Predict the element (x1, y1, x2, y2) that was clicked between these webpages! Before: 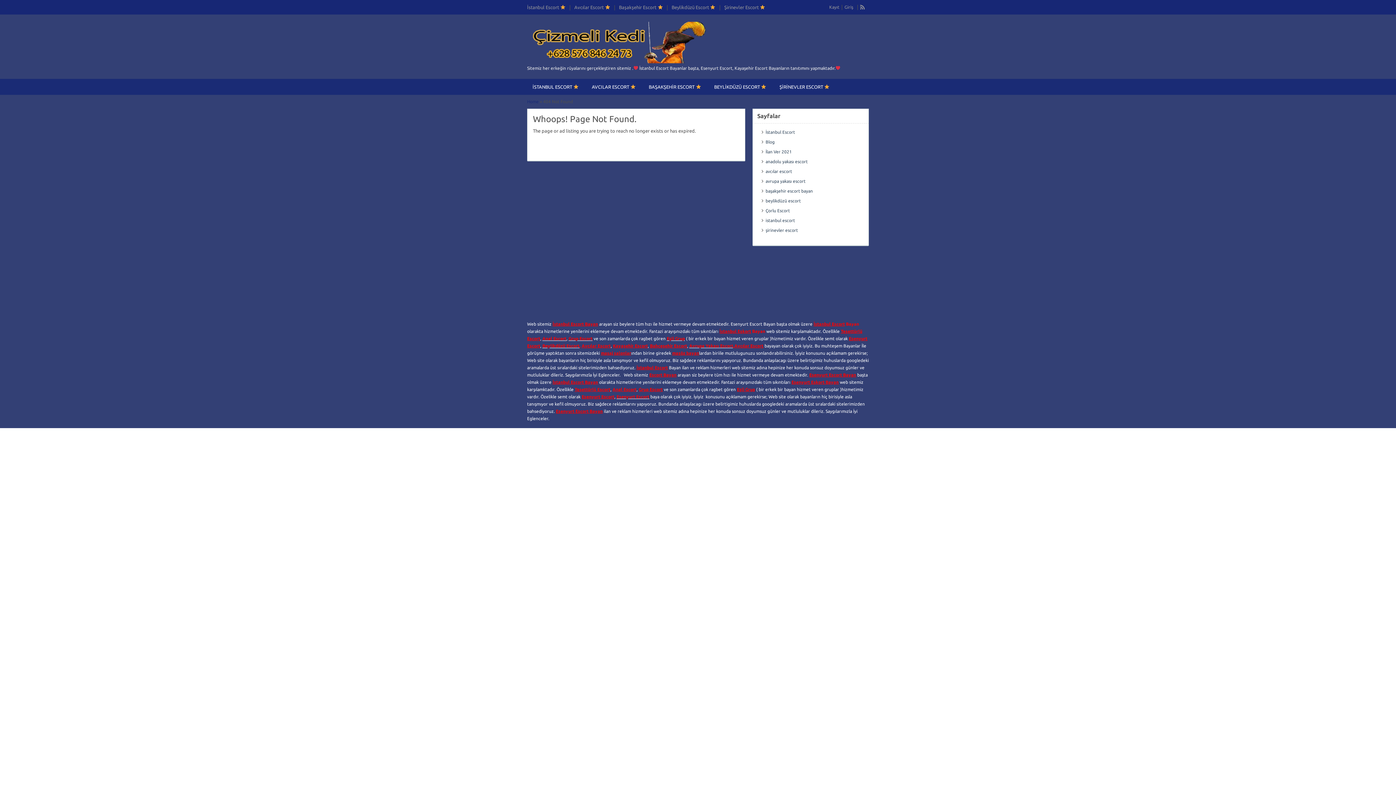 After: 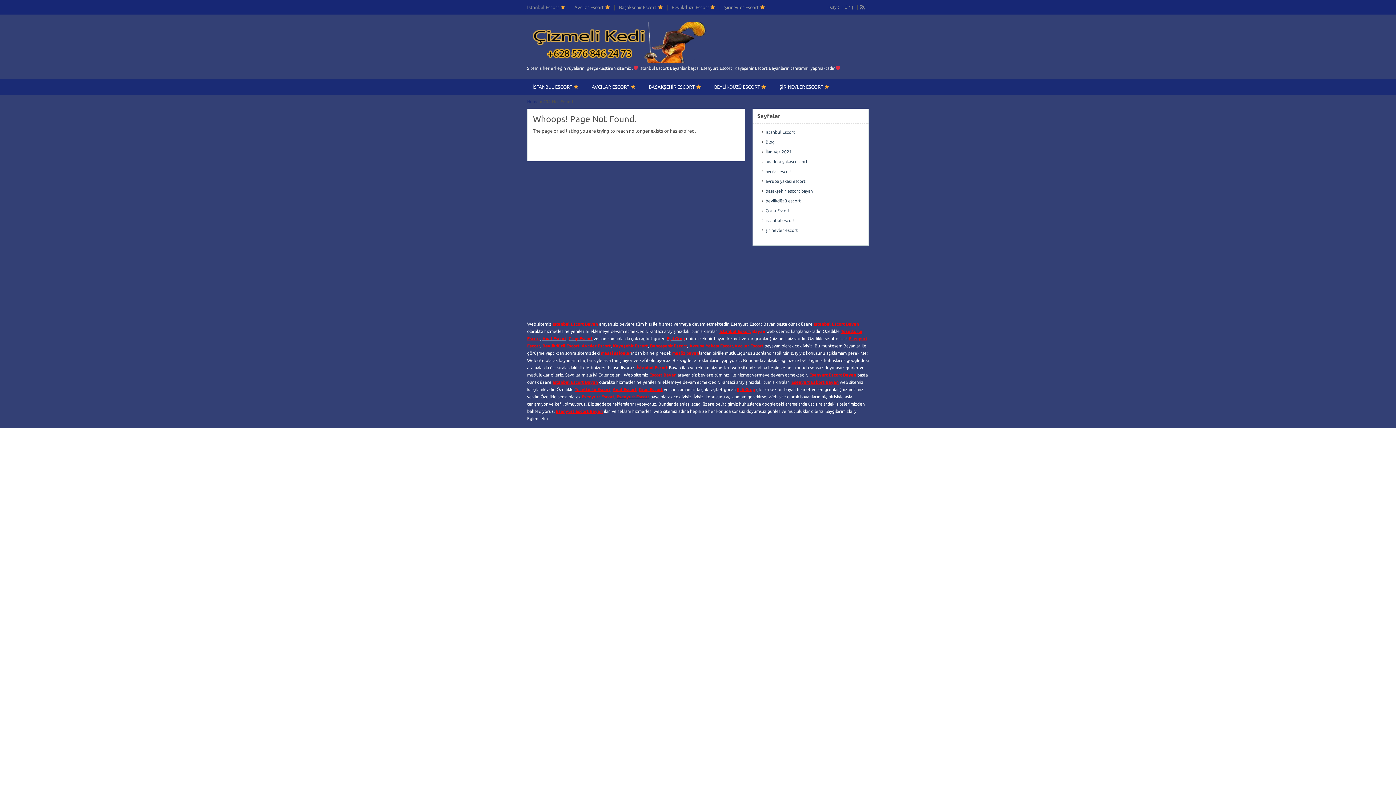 Action: label: Kayaşehir Escort bbox: (613, 343, 648, 348)